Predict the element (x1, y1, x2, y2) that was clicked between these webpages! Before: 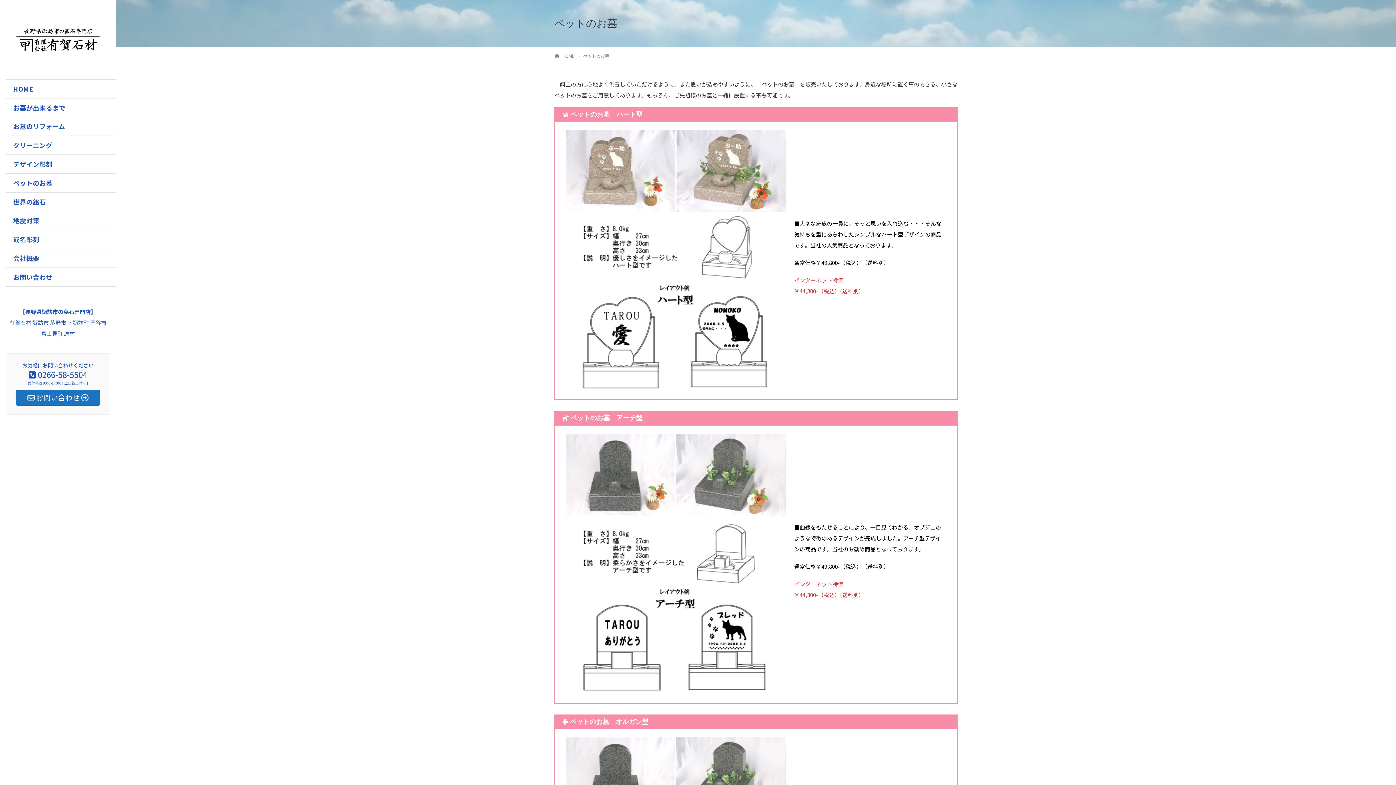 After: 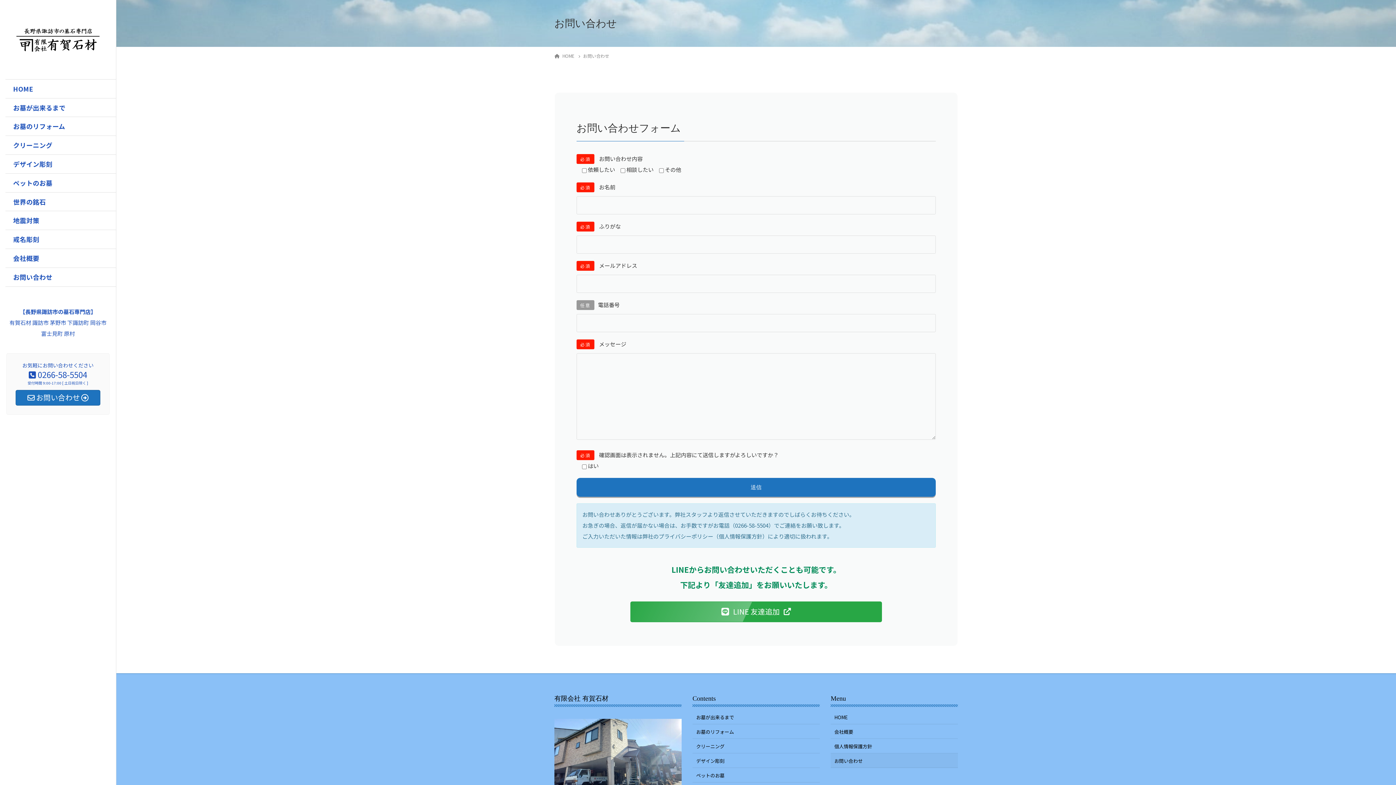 Action: bbox: (5, 267, 116, 286) label: お問い合わせ